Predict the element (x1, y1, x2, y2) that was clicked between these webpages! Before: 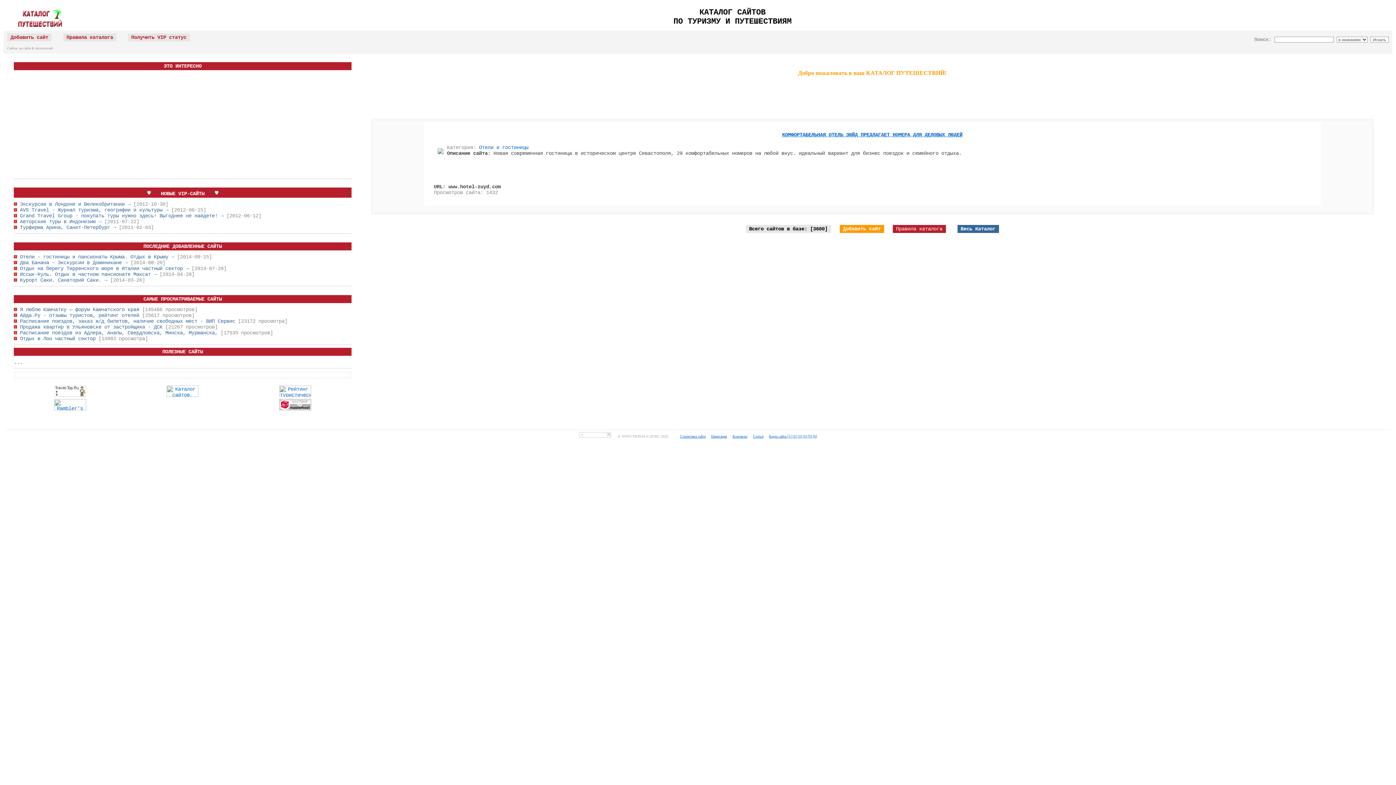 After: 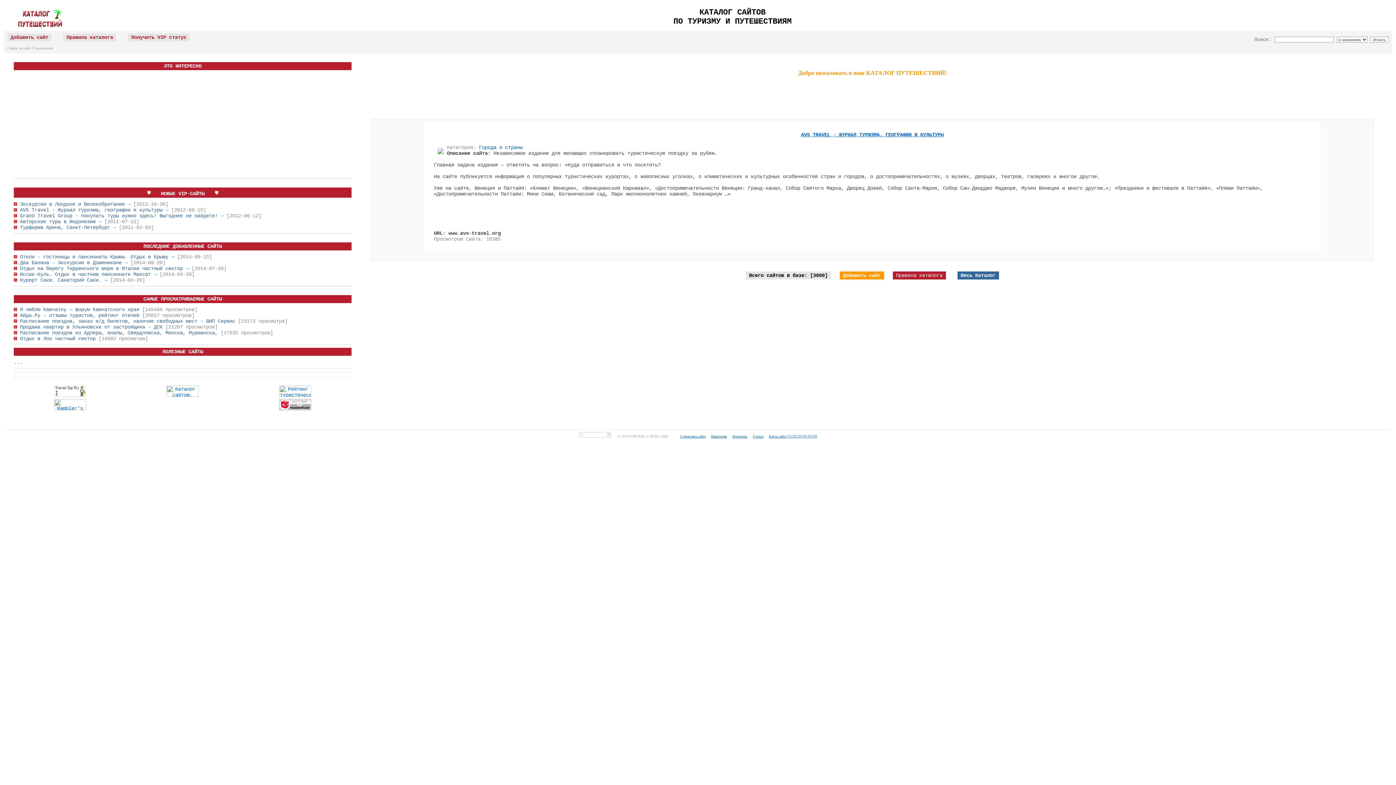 Action: bbox: (13, 207, 171, 213) label:  AVS Travel - Журнал туризма, географии и культуры → 